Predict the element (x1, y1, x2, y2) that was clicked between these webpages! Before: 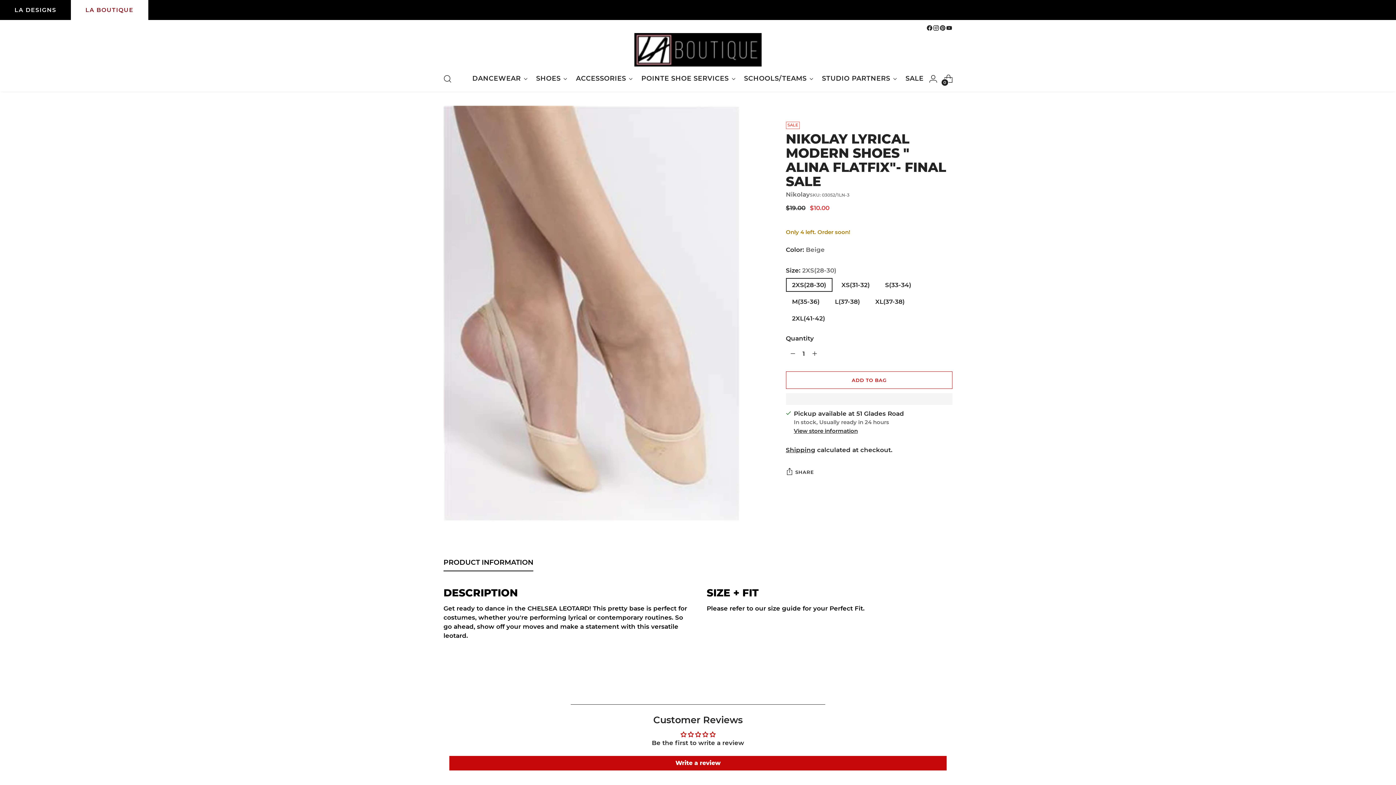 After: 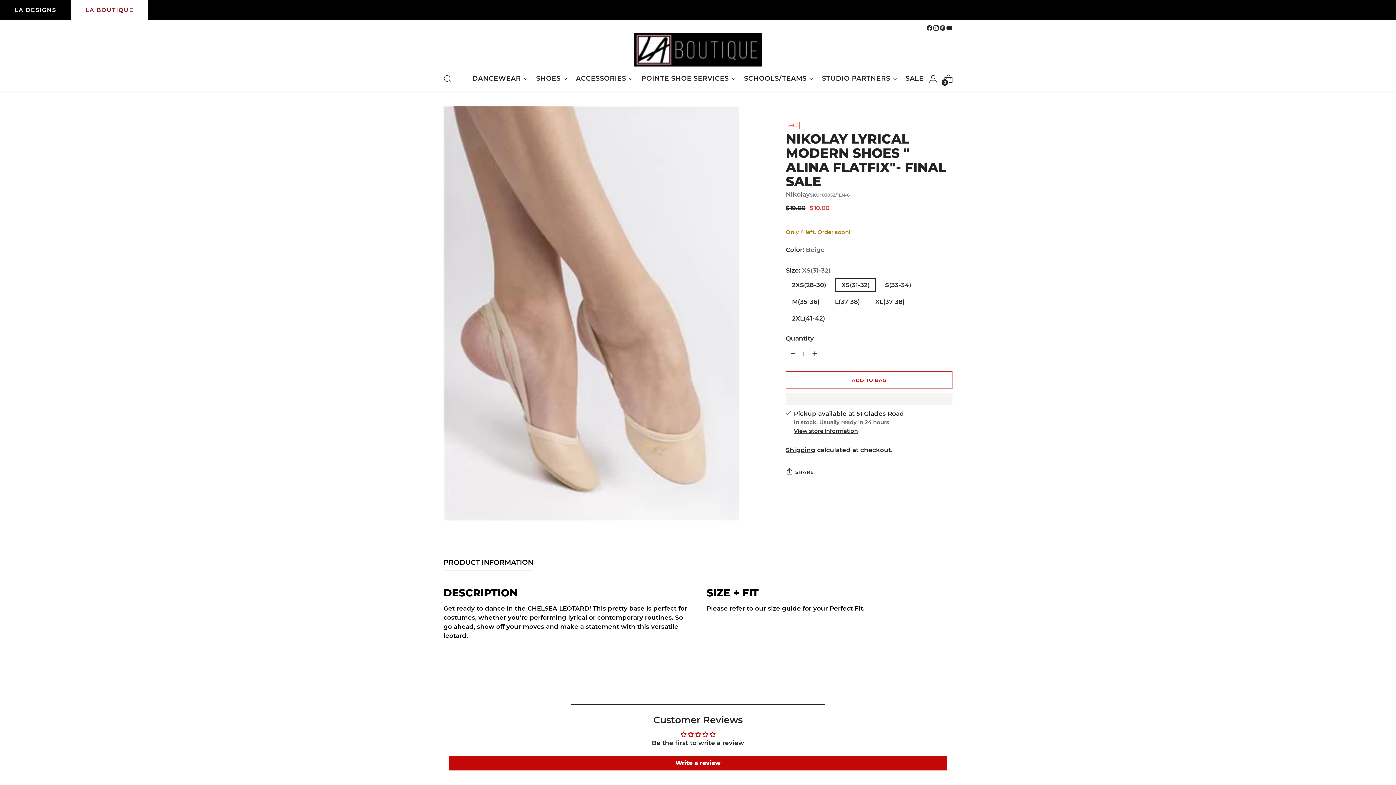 Action: label: XS(31-32) bbox: (835, 278, 876, 292)